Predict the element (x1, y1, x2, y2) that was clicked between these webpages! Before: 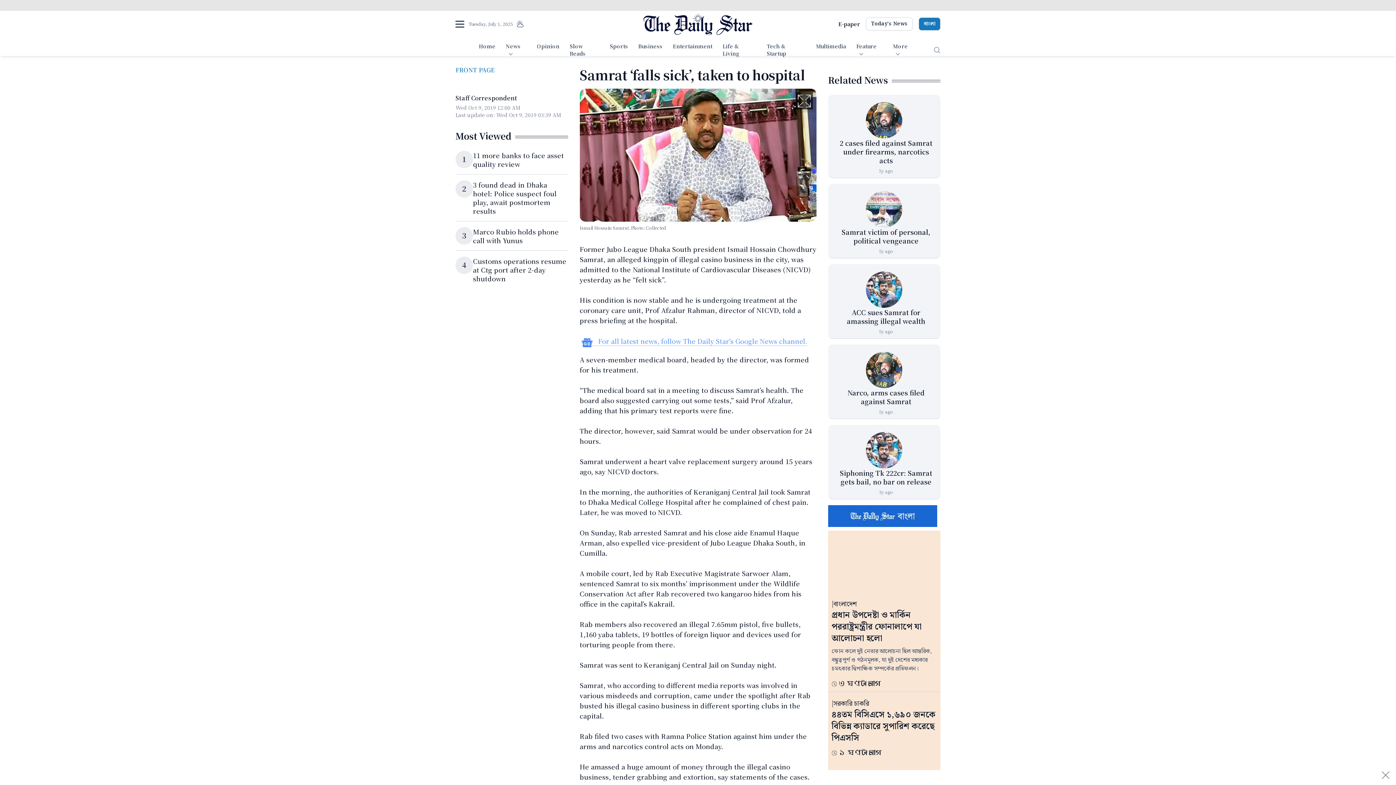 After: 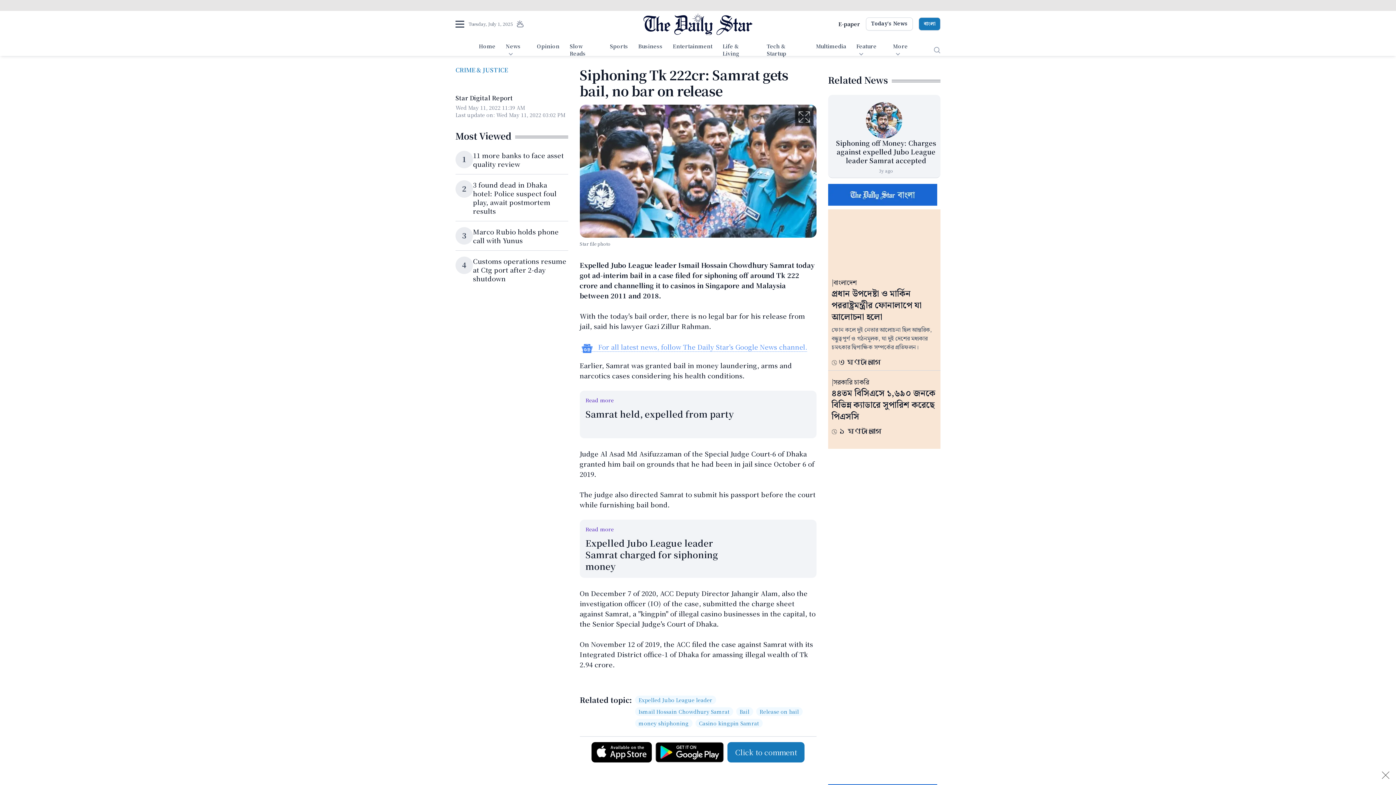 Action: bbox: (866, 432, 902, 468) label: Siphoning Tk 222cr: Samrat gets bail, no bar on release 